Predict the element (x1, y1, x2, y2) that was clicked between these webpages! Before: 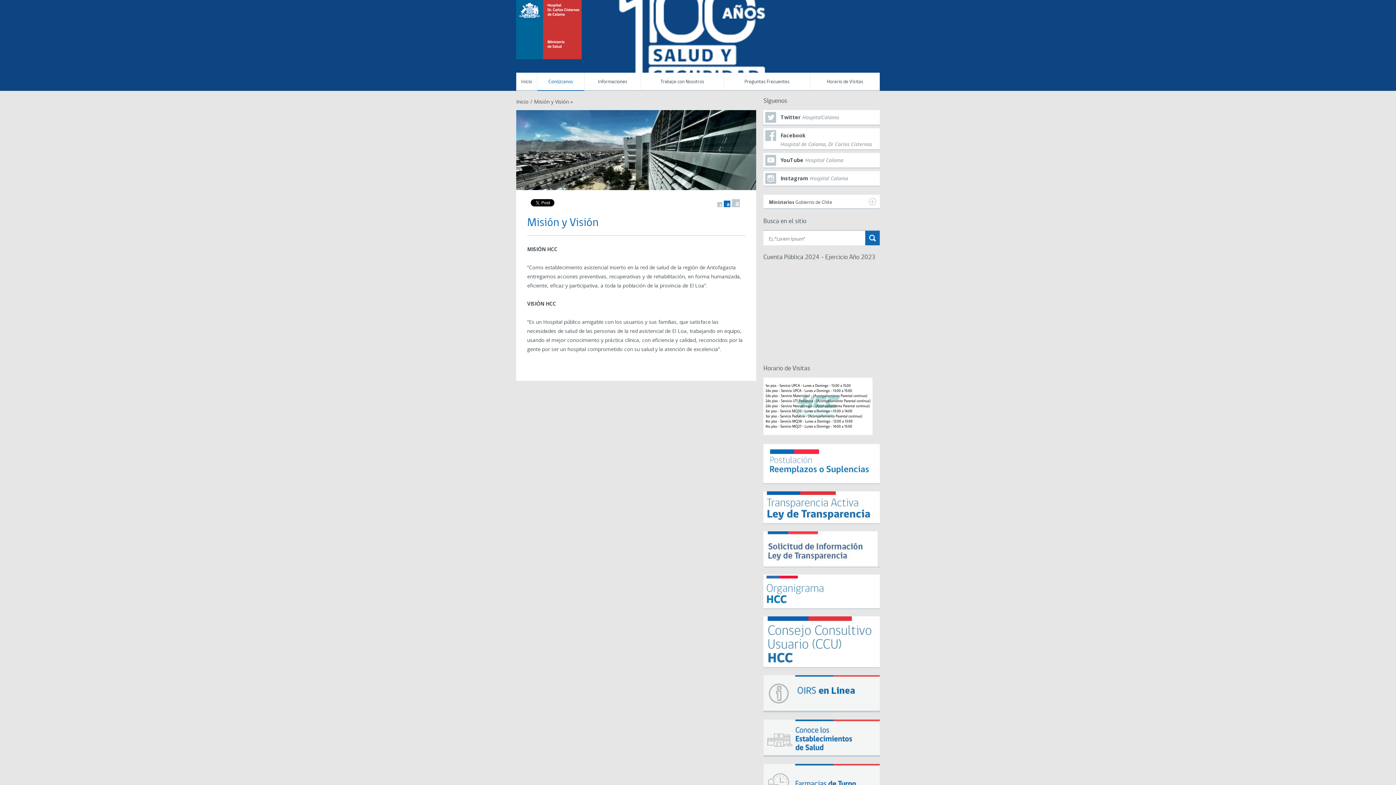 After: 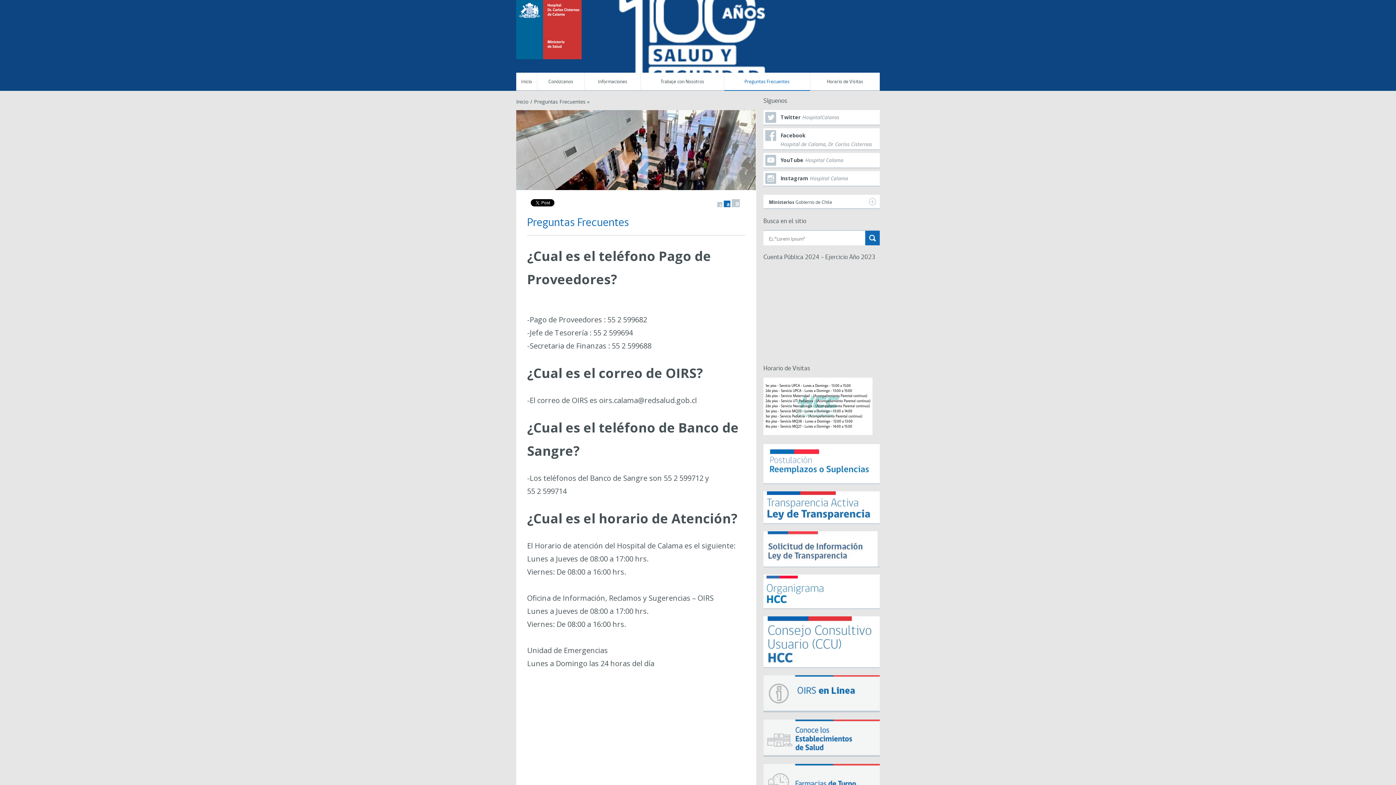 Action: bbox: (724, 72, 810, 90) label: Preguntas Frecuentes